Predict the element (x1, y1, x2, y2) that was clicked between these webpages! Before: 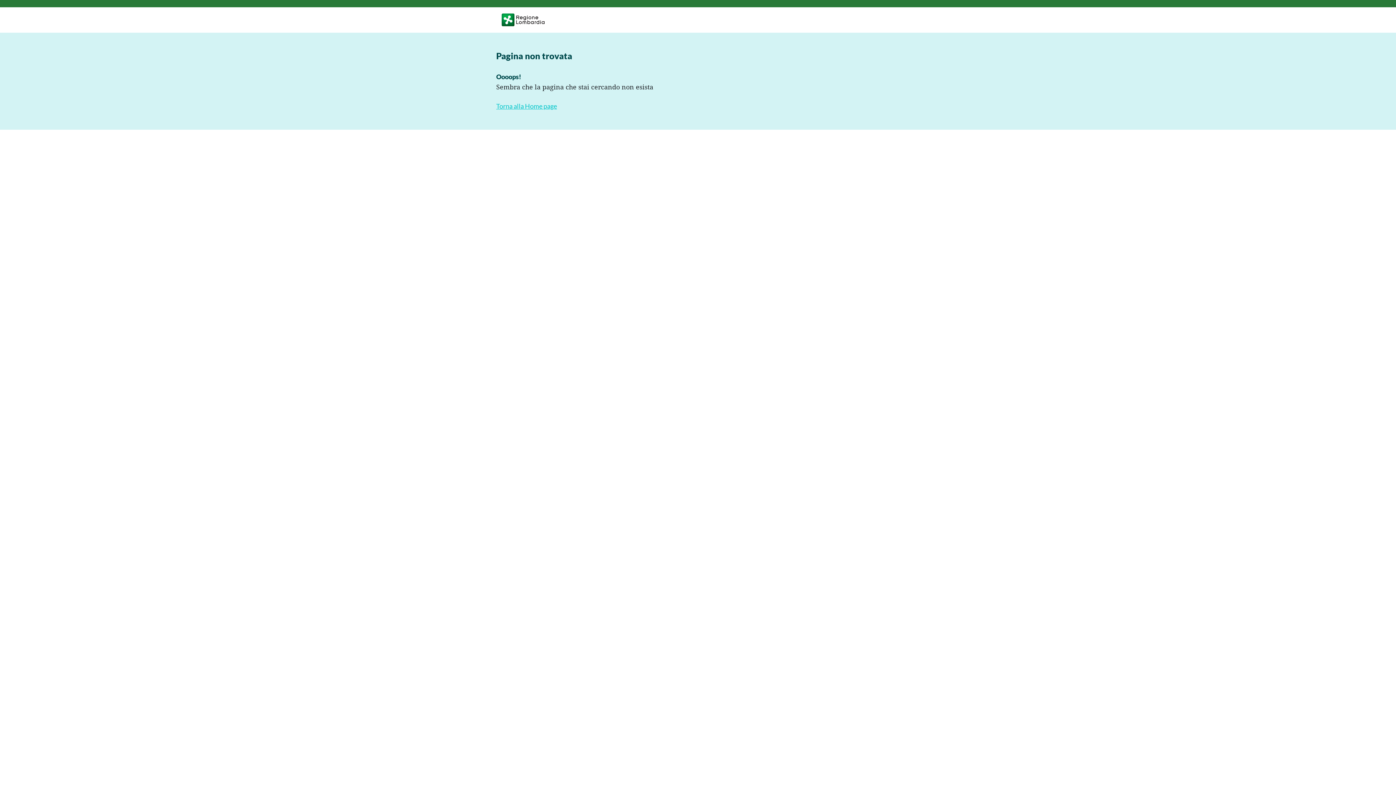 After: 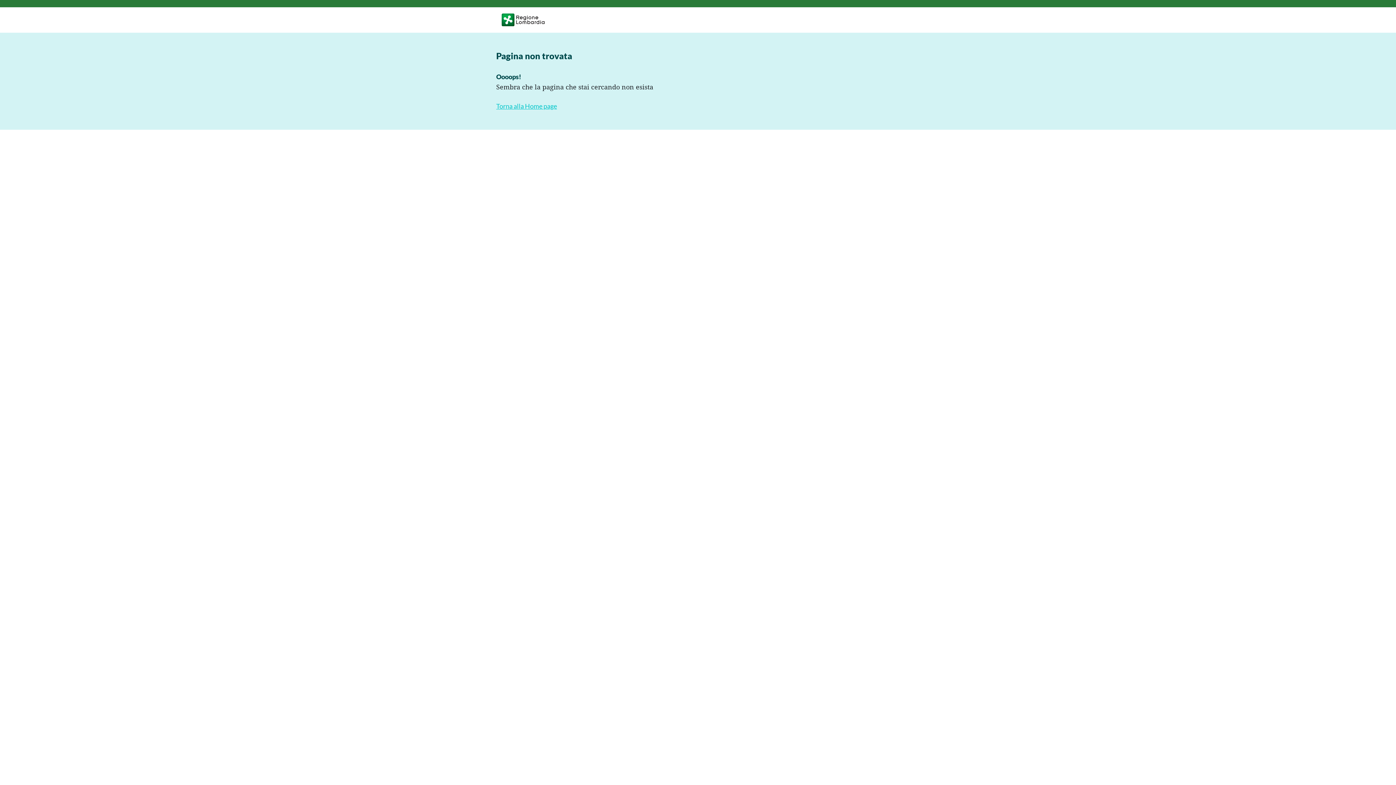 Action: bbox: (628, 7, 653, 32)